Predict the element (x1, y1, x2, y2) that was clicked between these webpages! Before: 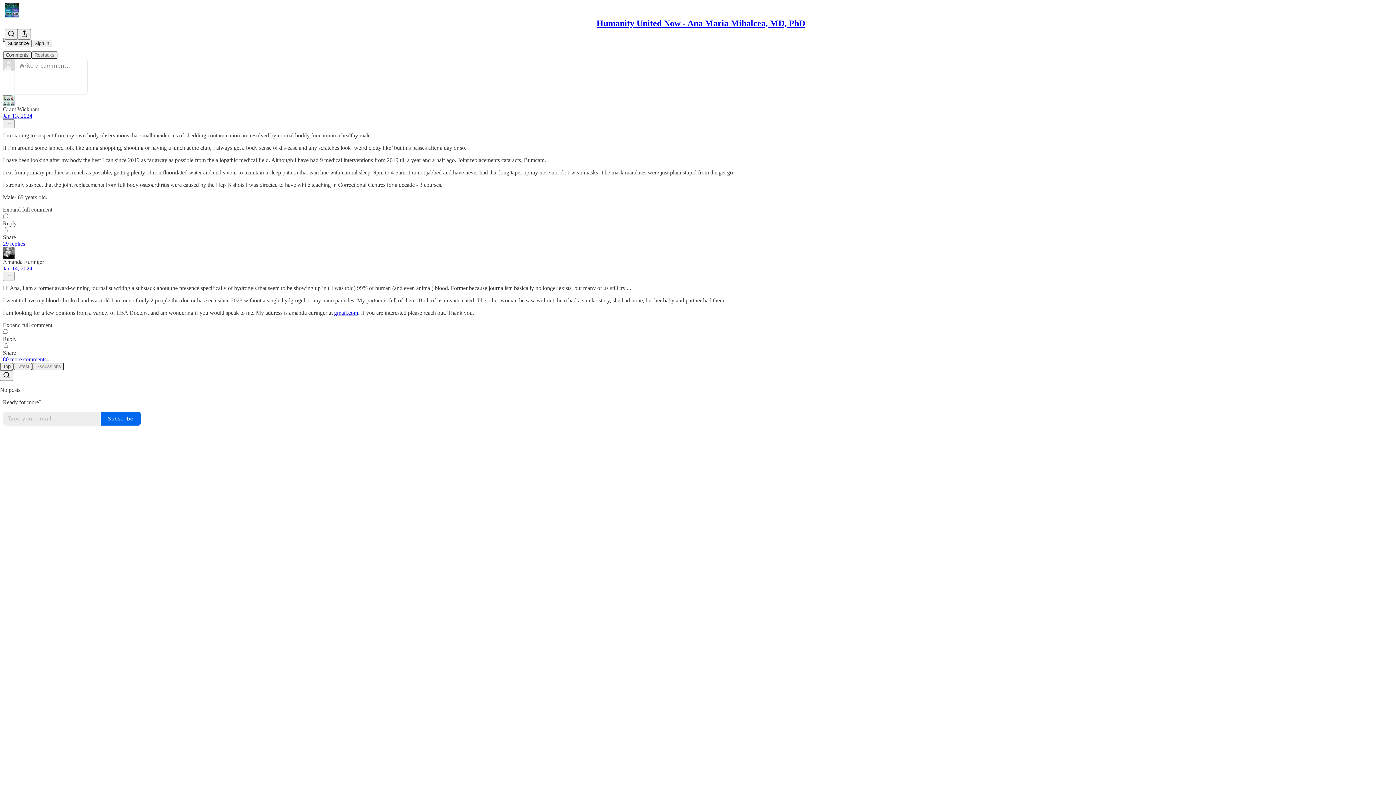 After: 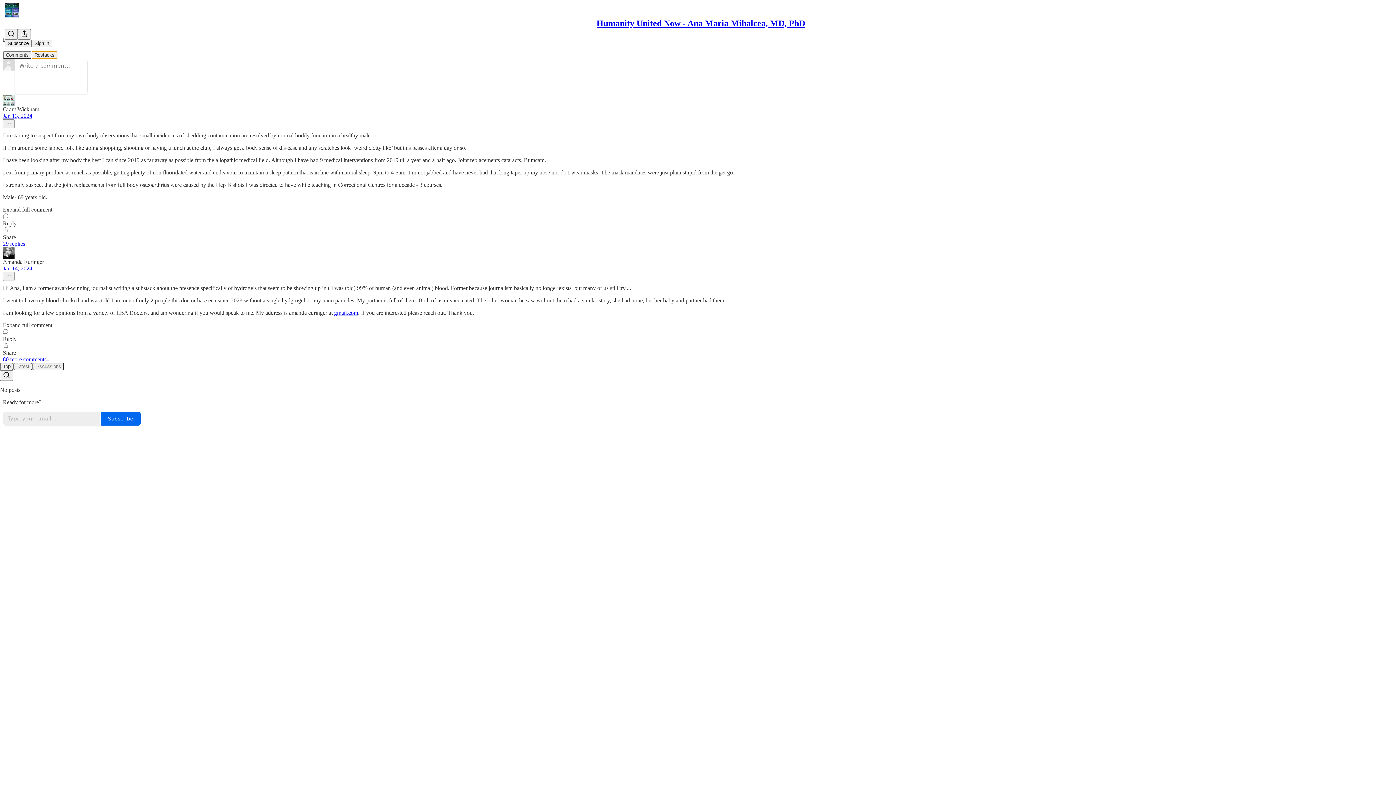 Action: label: Restacks bbox: (31, 51, 57, 58)